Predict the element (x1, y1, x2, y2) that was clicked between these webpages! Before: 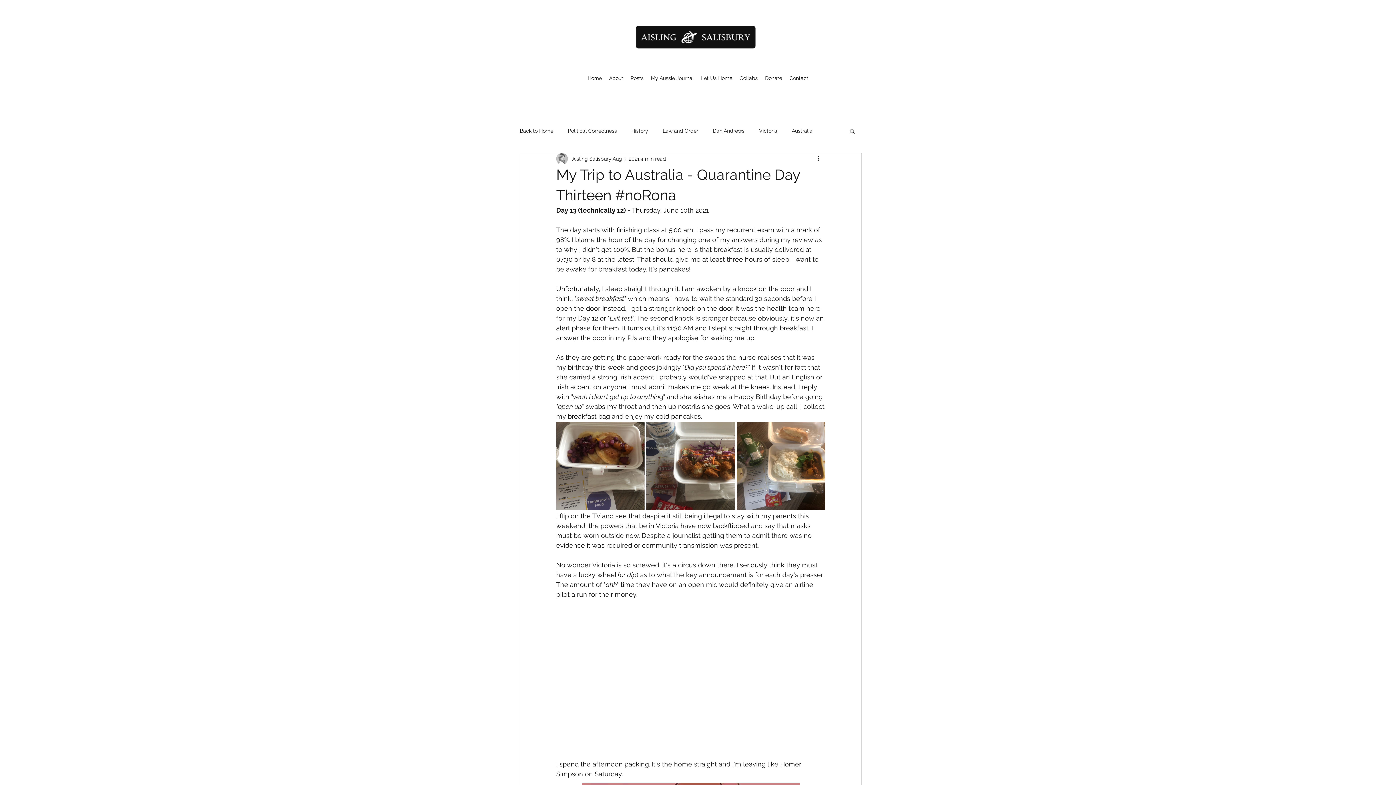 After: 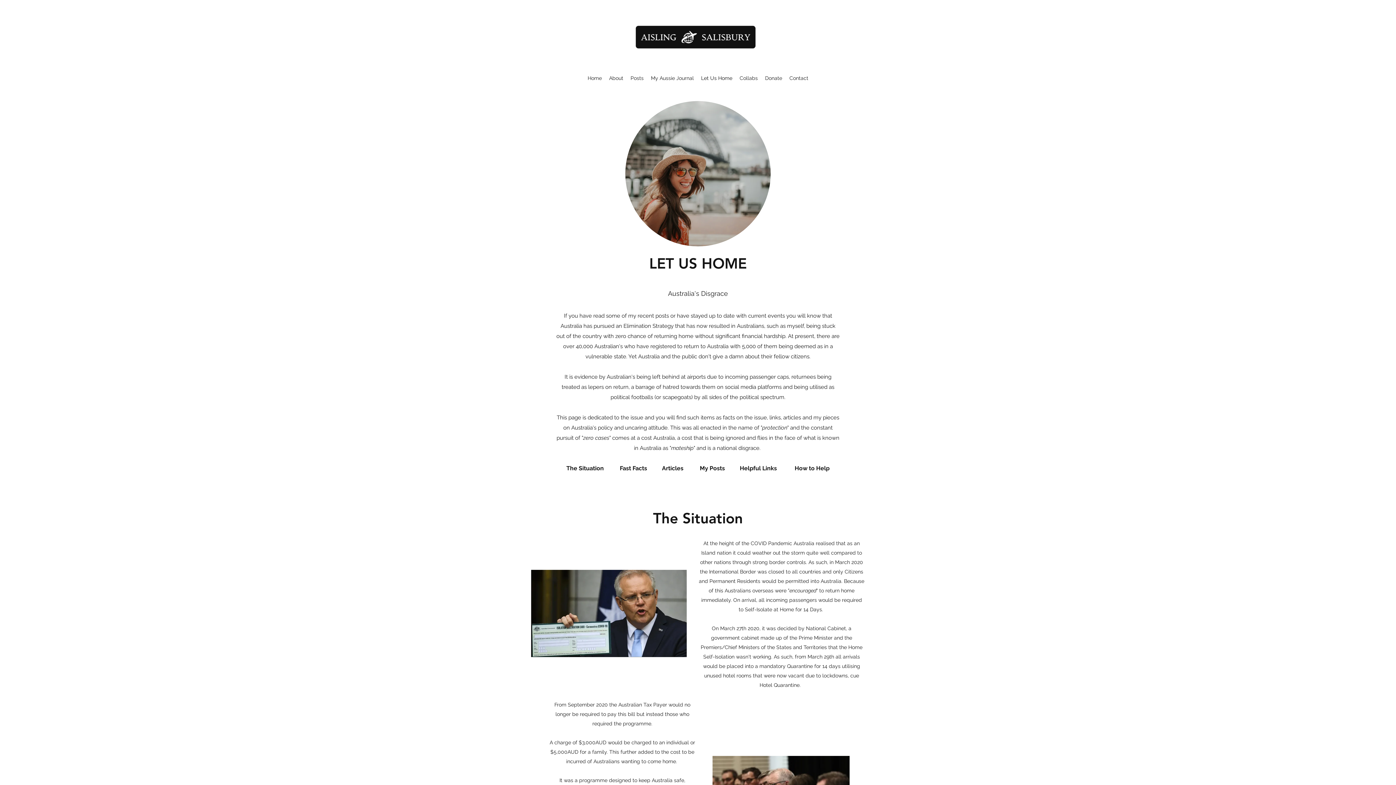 Action: bbox: (697, 72, 736, 83) label: Let Us Home